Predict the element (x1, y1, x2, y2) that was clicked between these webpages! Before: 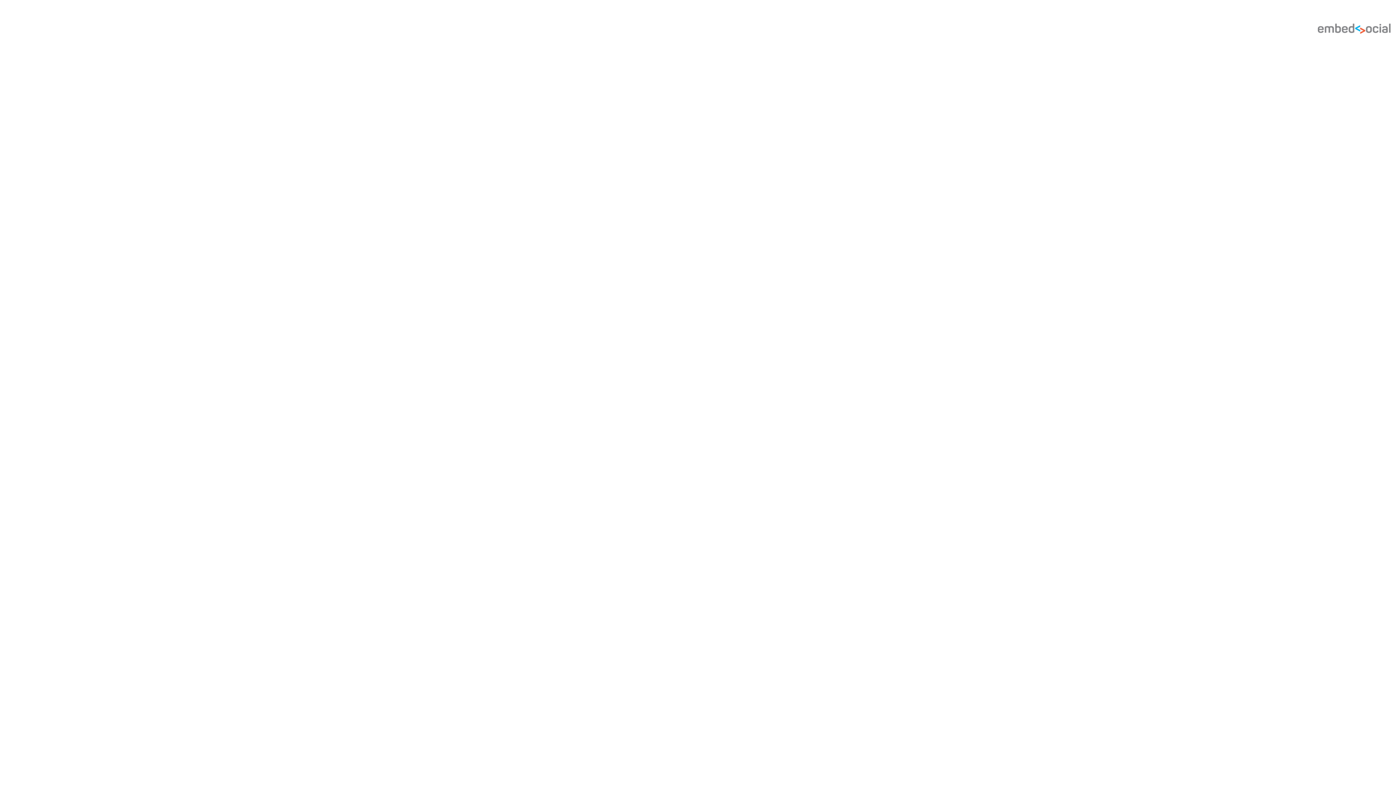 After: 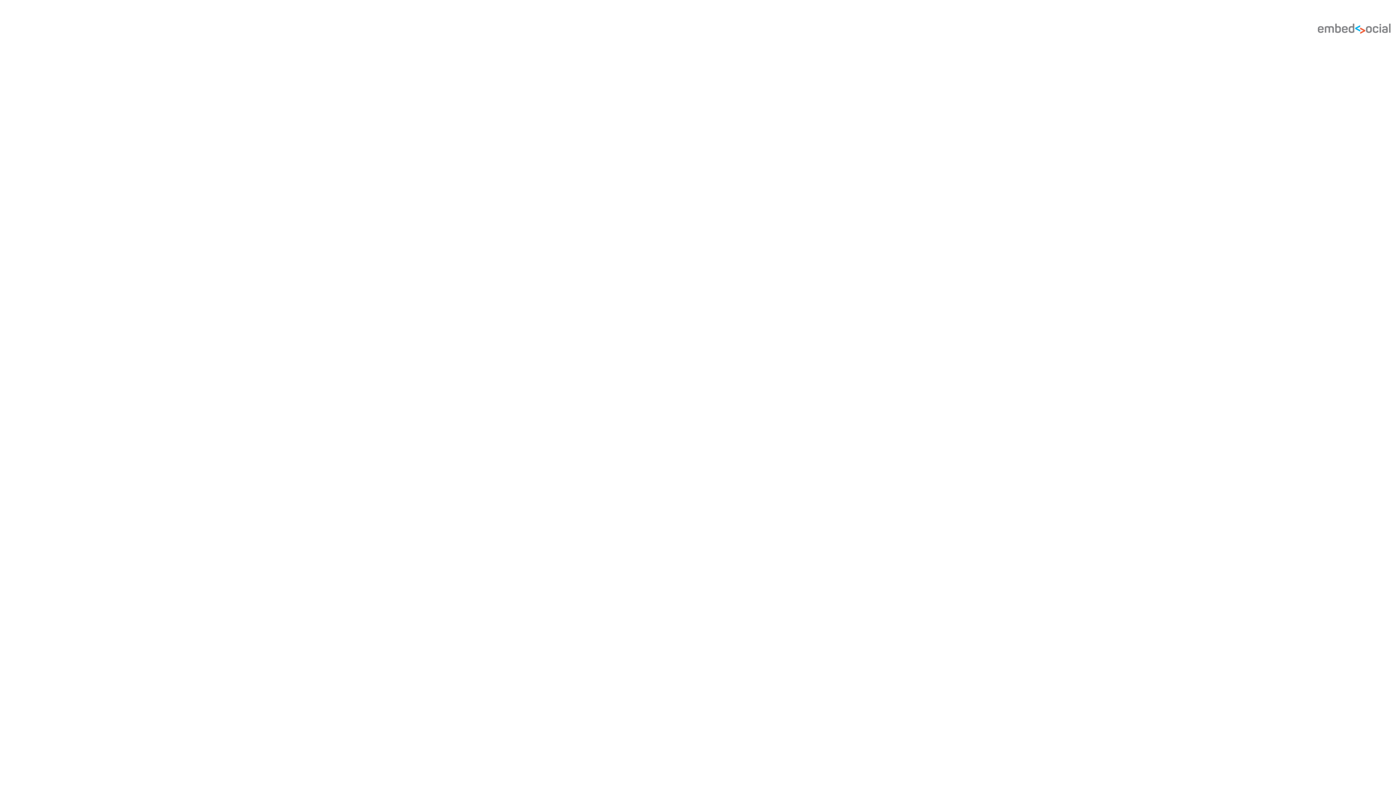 Action: bbox: (1318, 18, 1390, 41)